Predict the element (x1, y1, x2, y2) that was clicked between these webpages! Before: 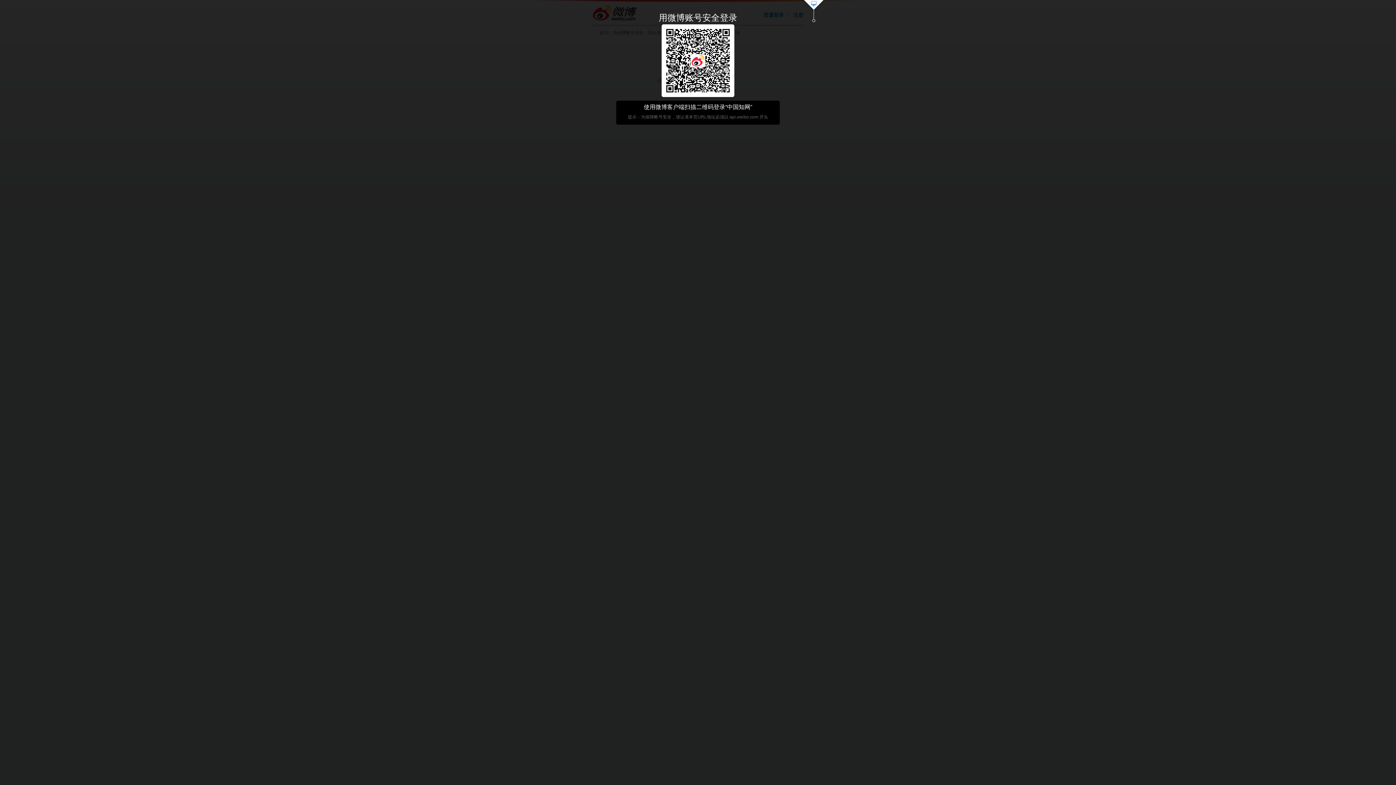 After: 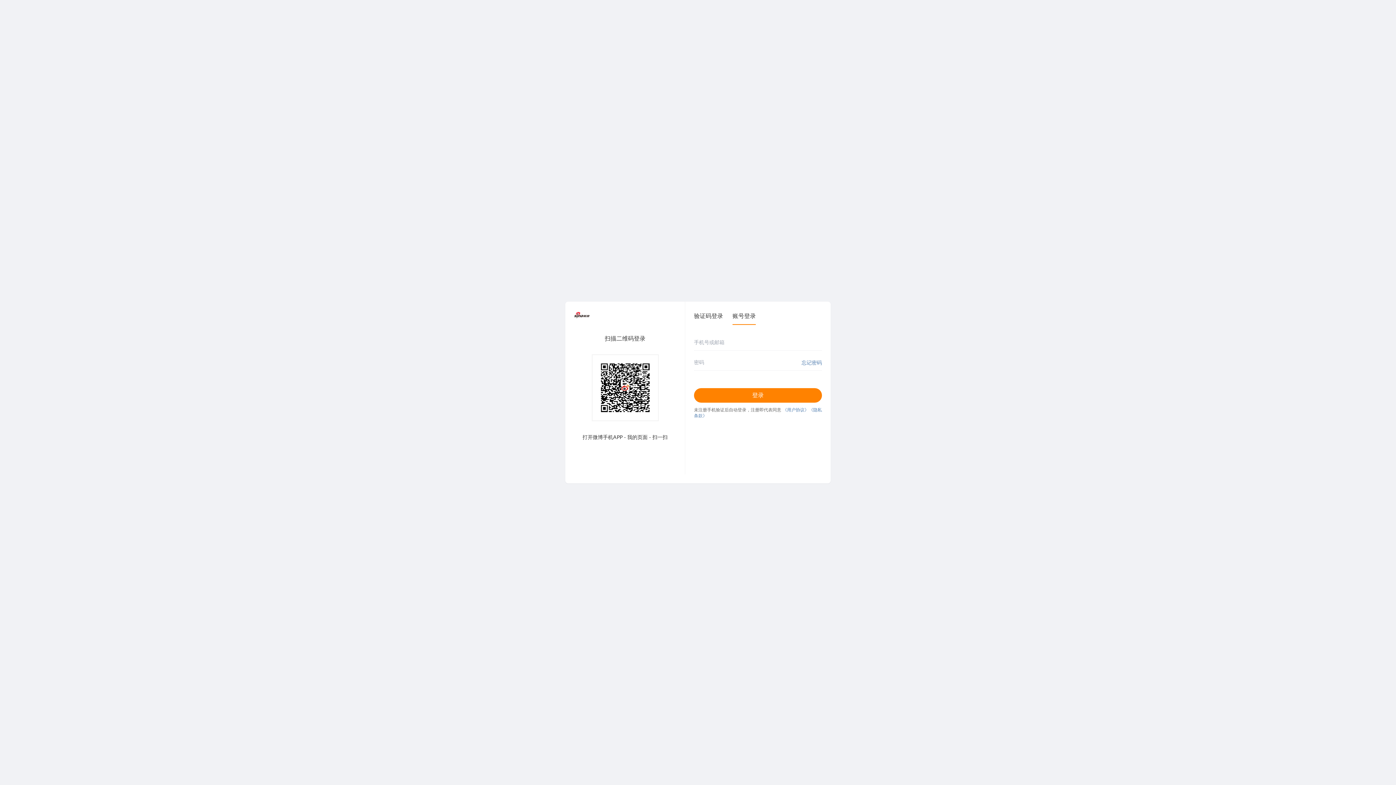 Action: bbox: (803, 0, 824, 23)